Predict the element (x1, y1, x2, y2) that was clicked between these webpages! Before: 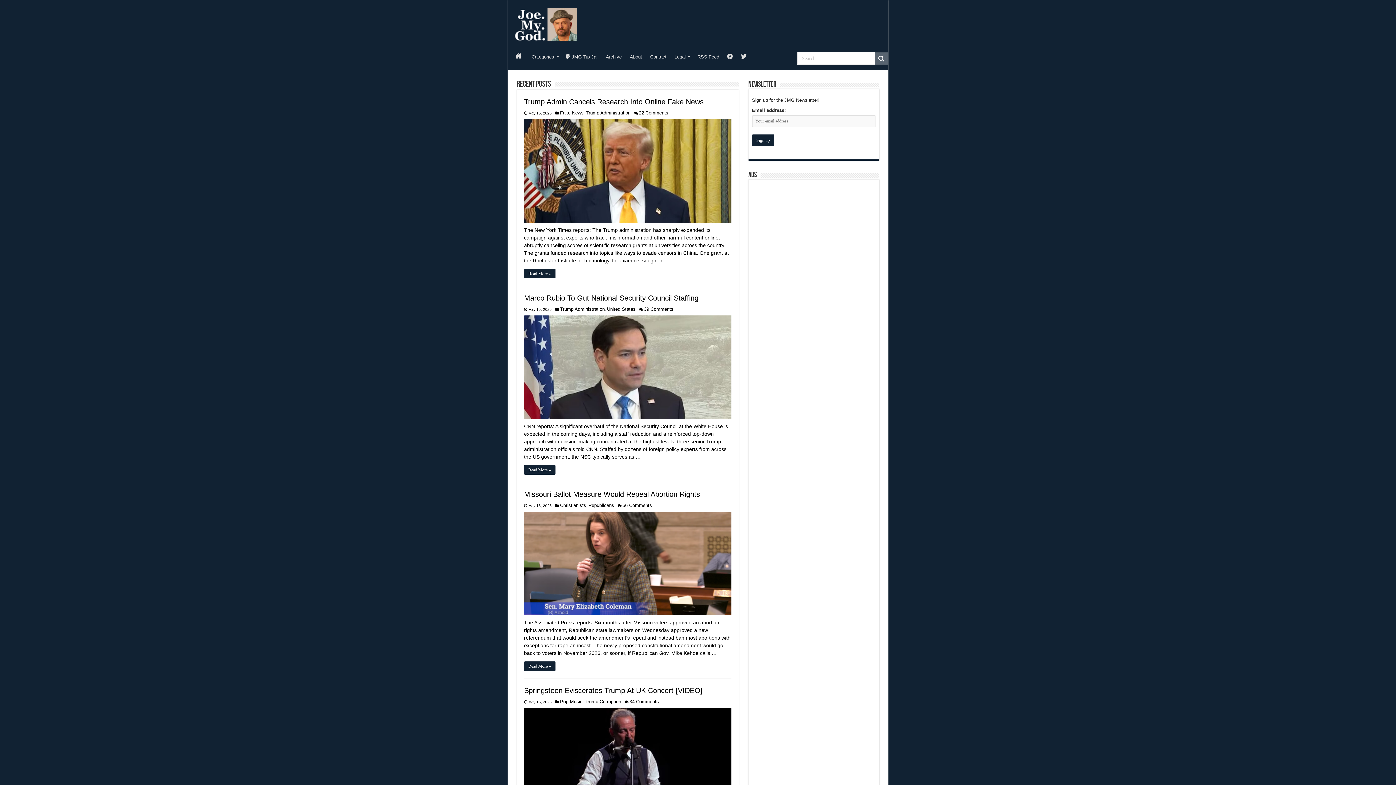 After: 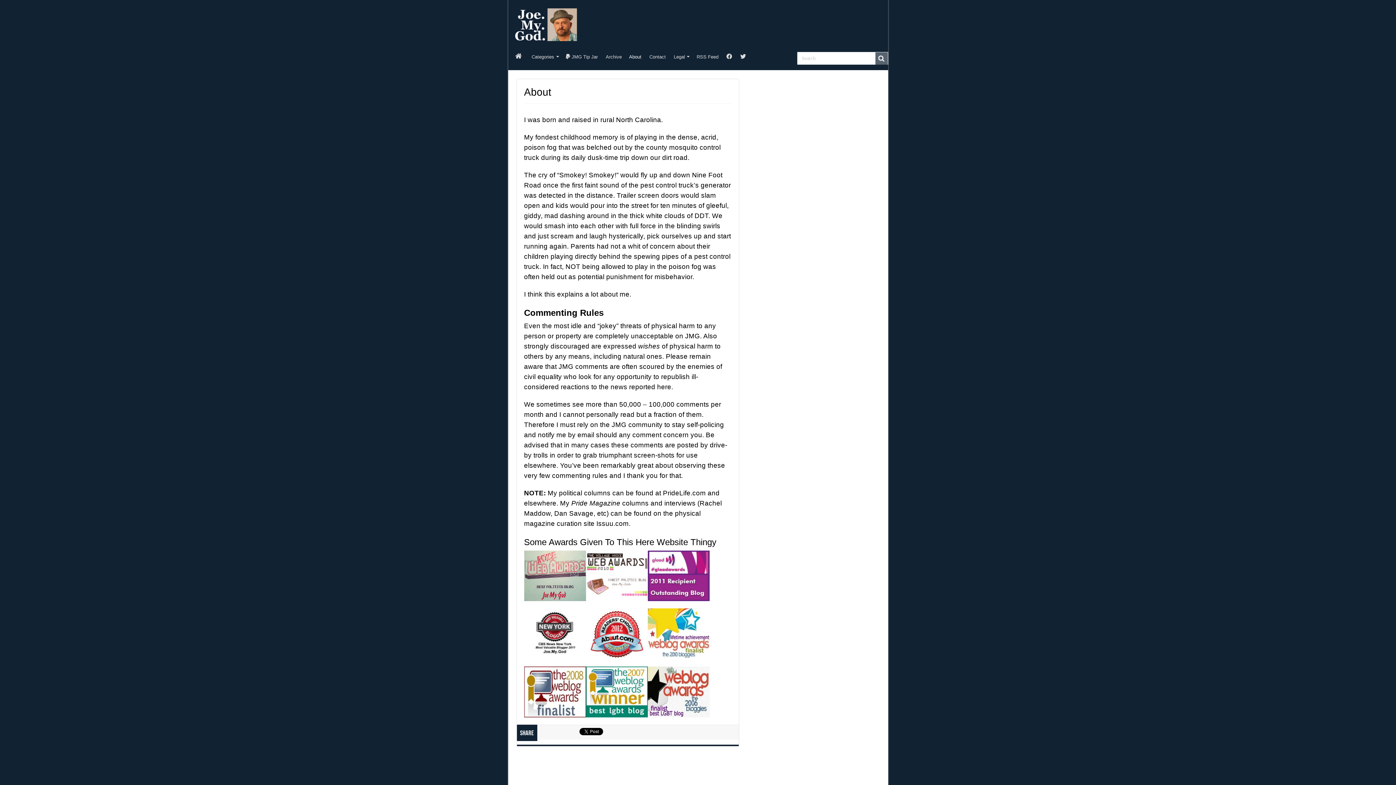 Action: label: About bbox: (625, 48, 645, 63)